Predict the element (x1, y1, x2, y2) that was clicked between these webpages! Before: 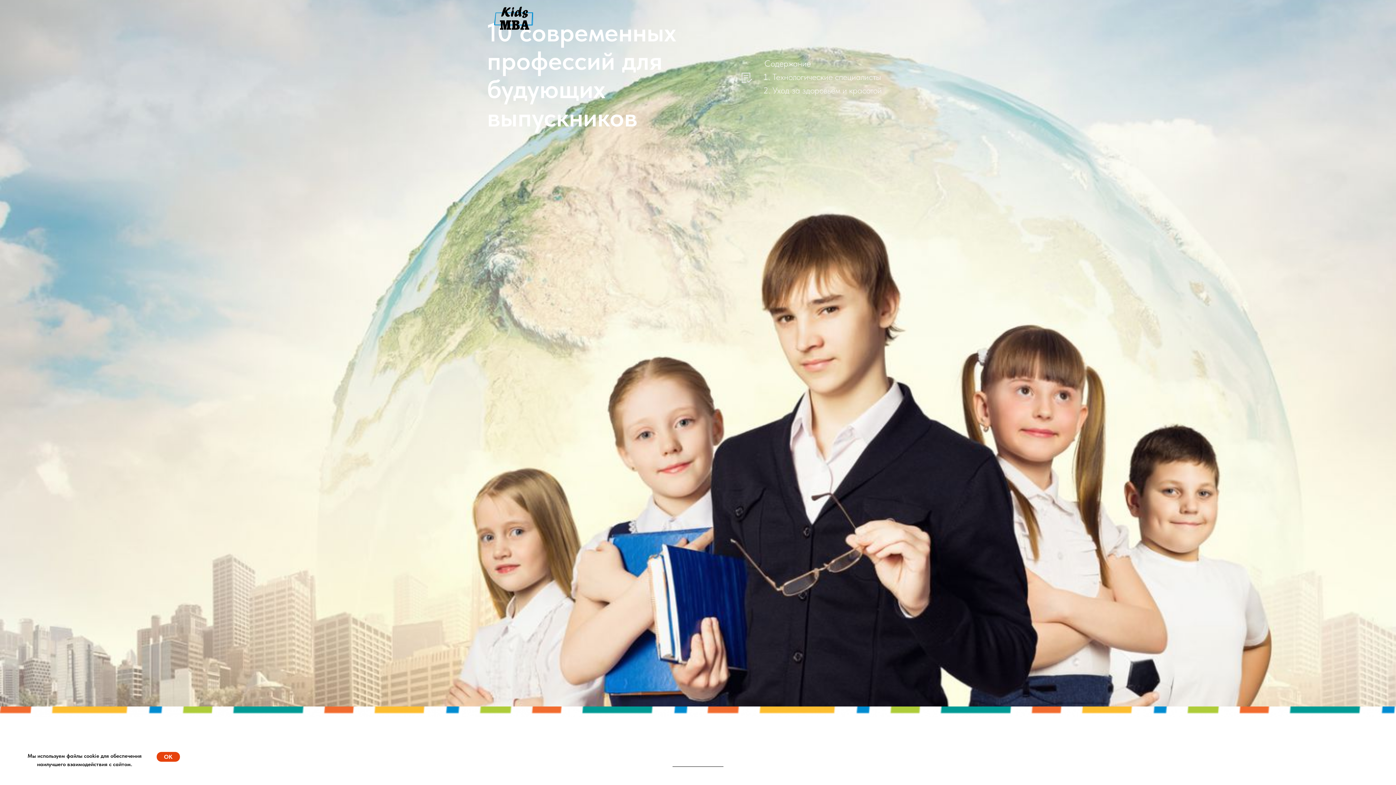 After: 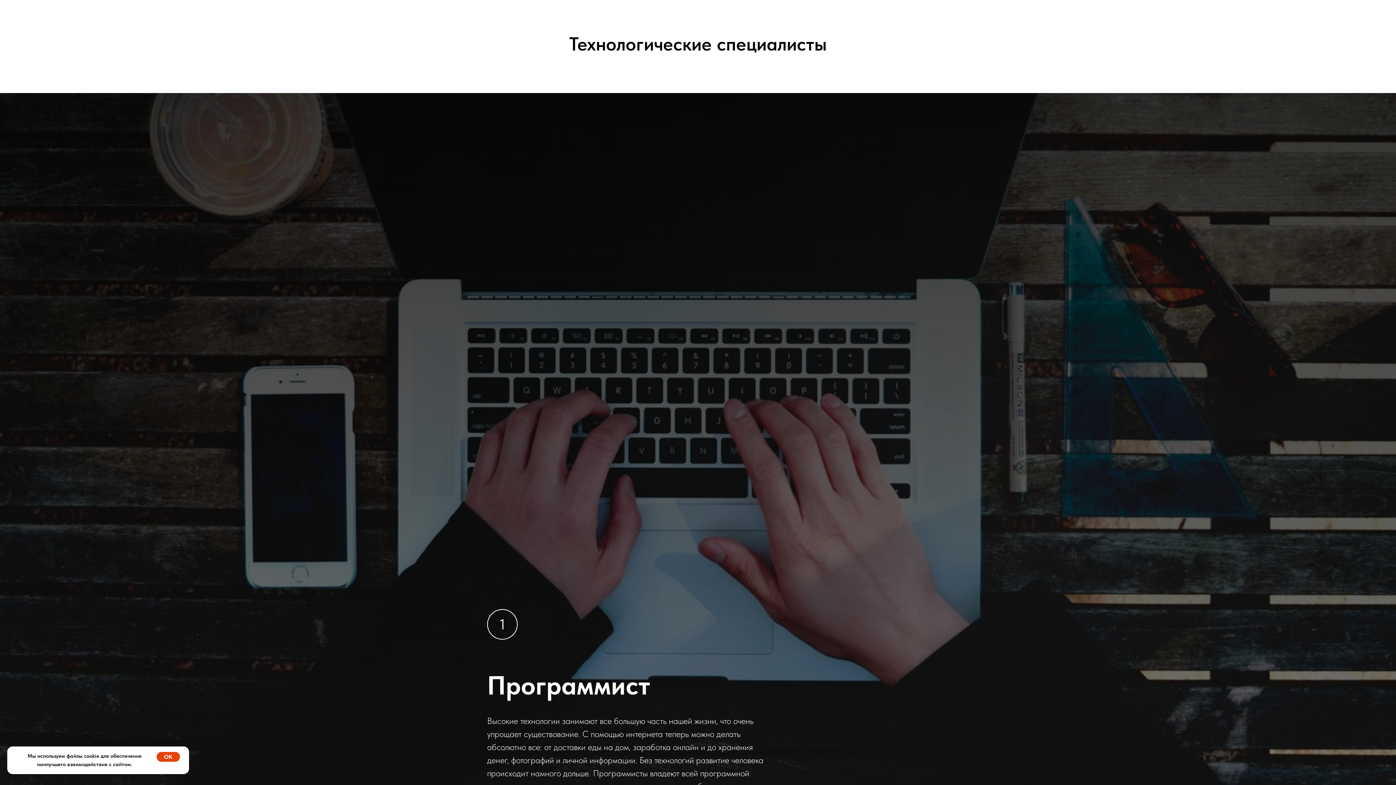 Action: label: Технологические специалисты bbox: (772, 71, 881, 82)